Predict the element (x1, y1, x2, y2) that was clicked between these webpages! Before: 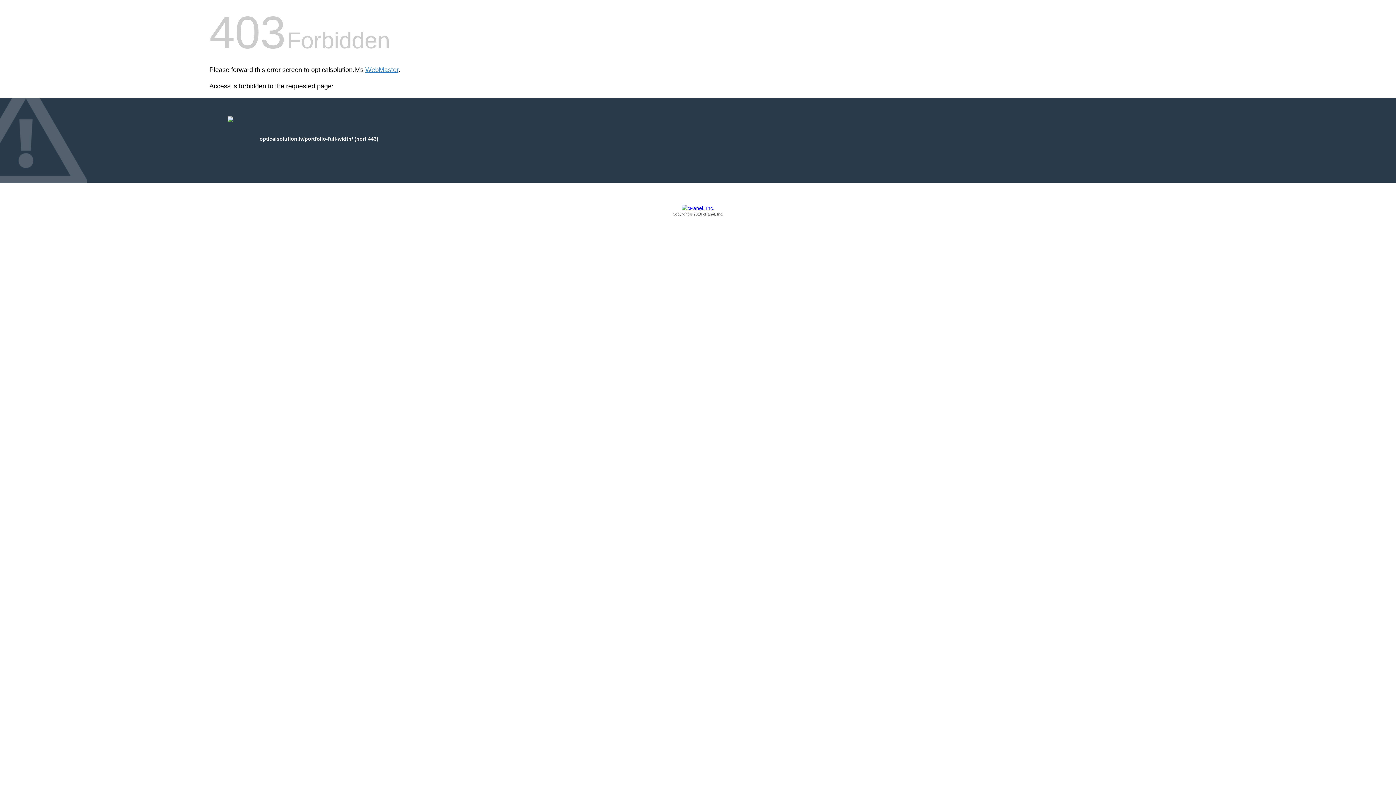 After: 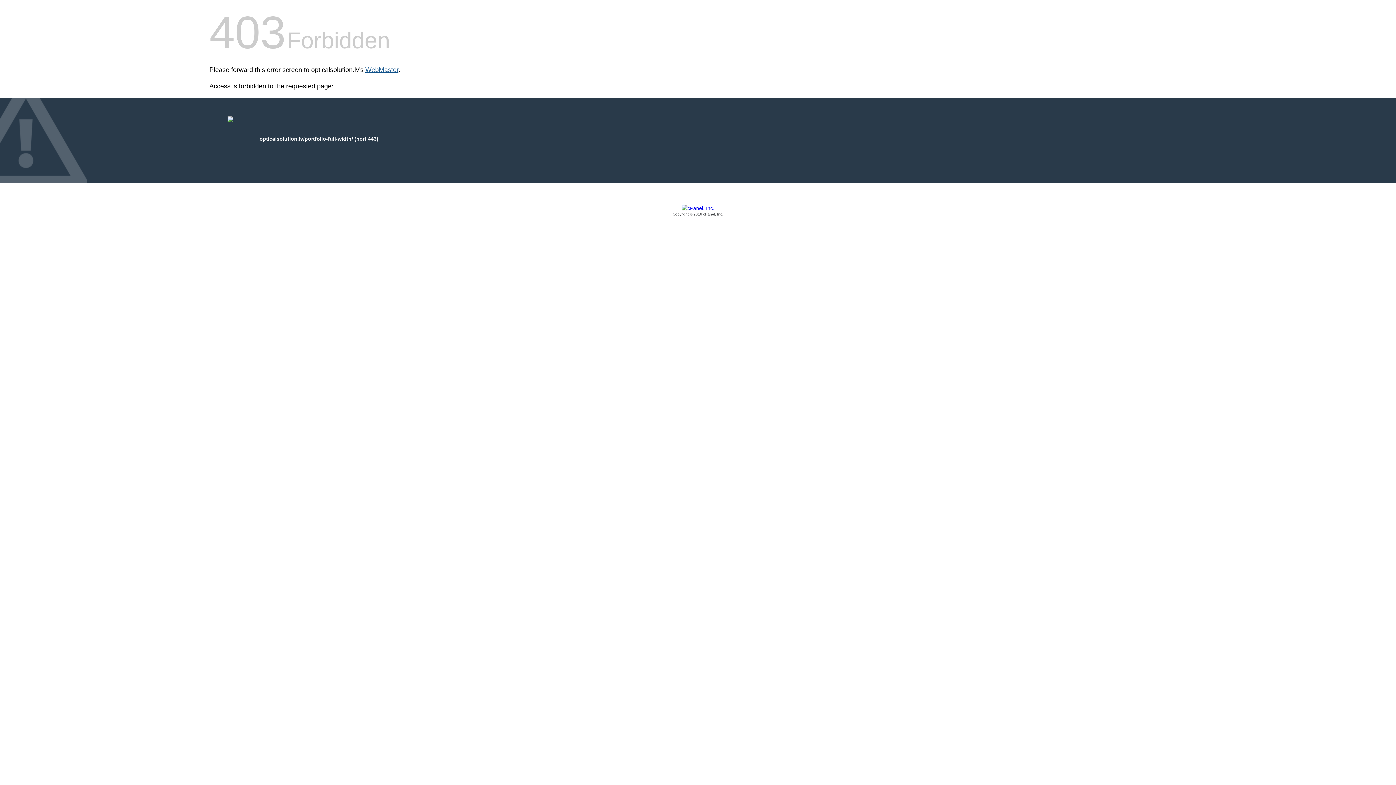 Action: label: WebMaster bbox: (365, 66, 398, 73)